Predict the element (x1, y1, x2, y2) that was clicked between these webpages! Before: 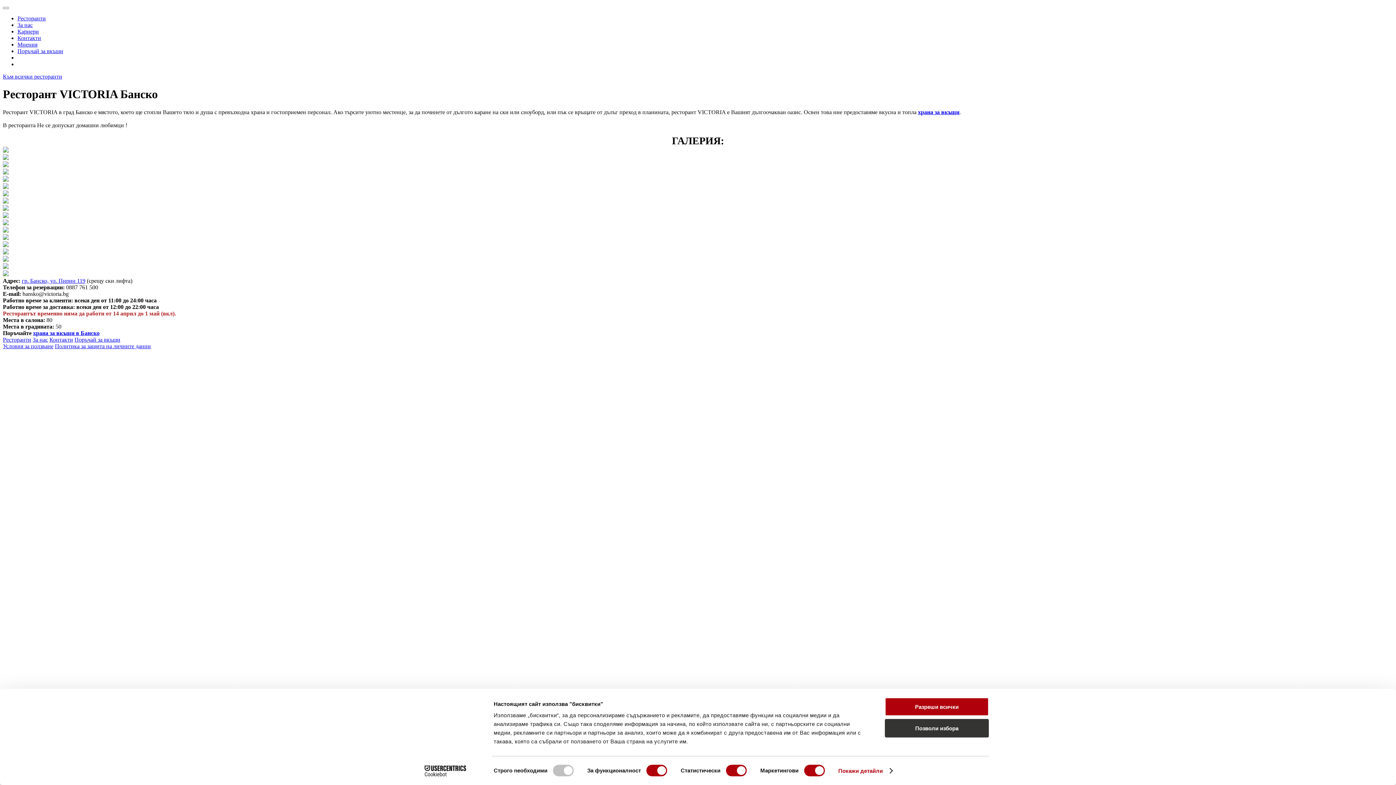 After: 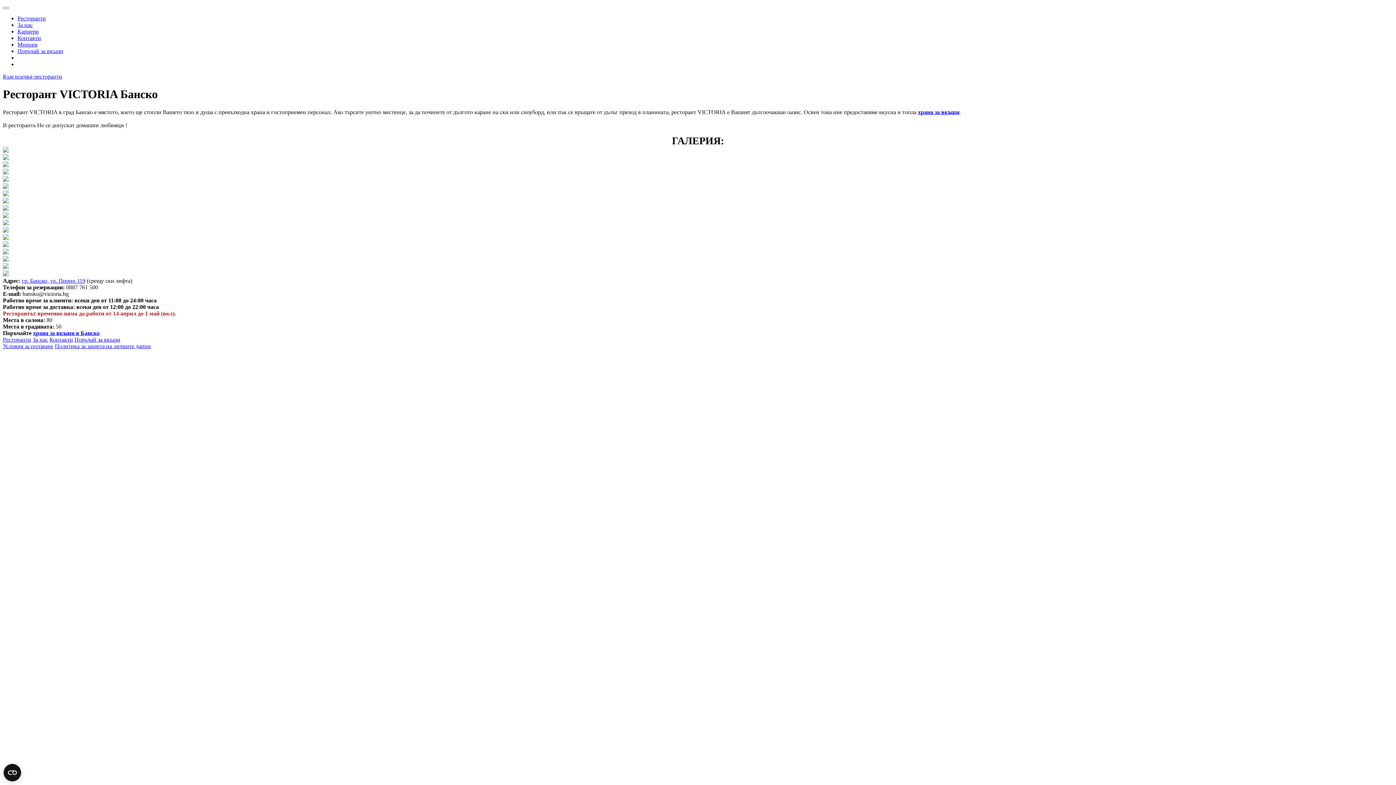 Action: bbox: (885, 697, 989, 716) label: Разреши всички